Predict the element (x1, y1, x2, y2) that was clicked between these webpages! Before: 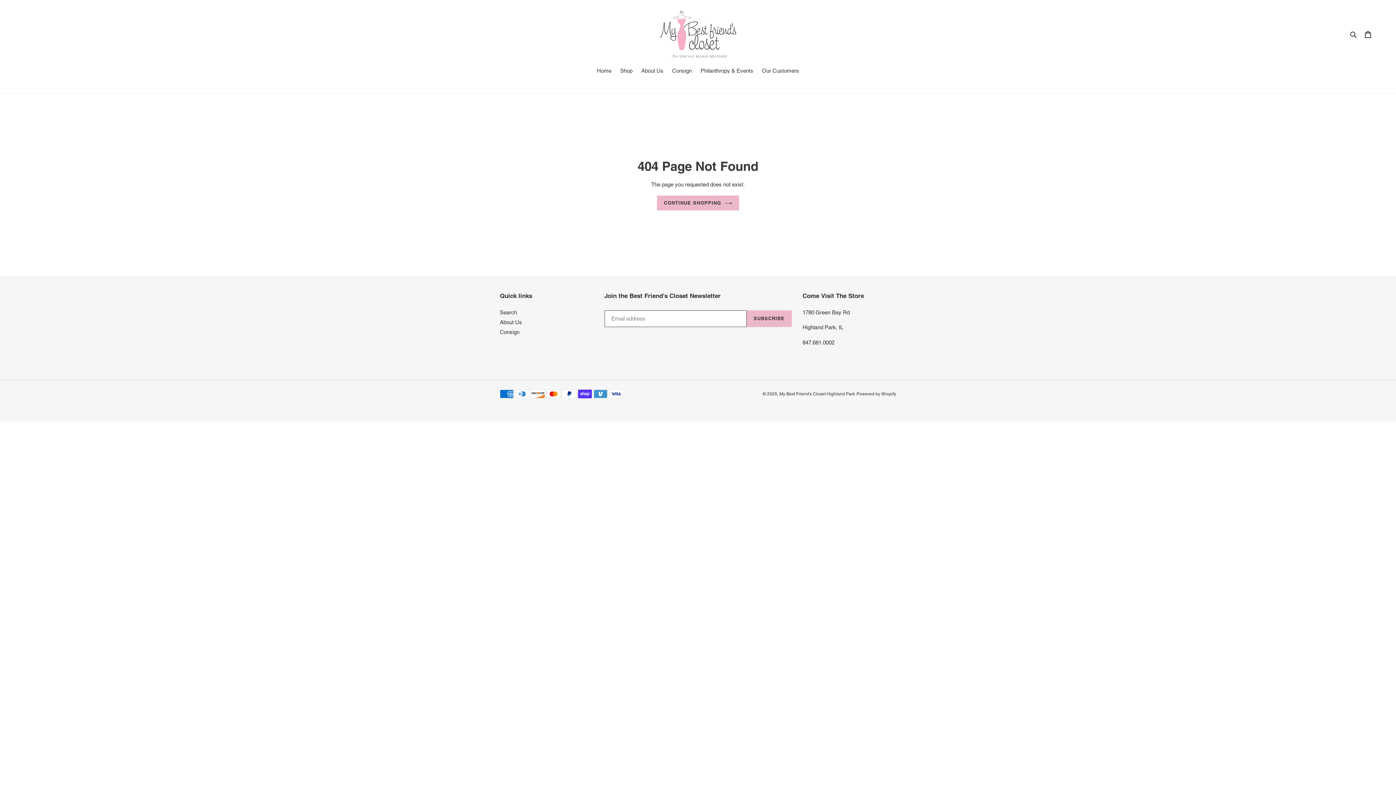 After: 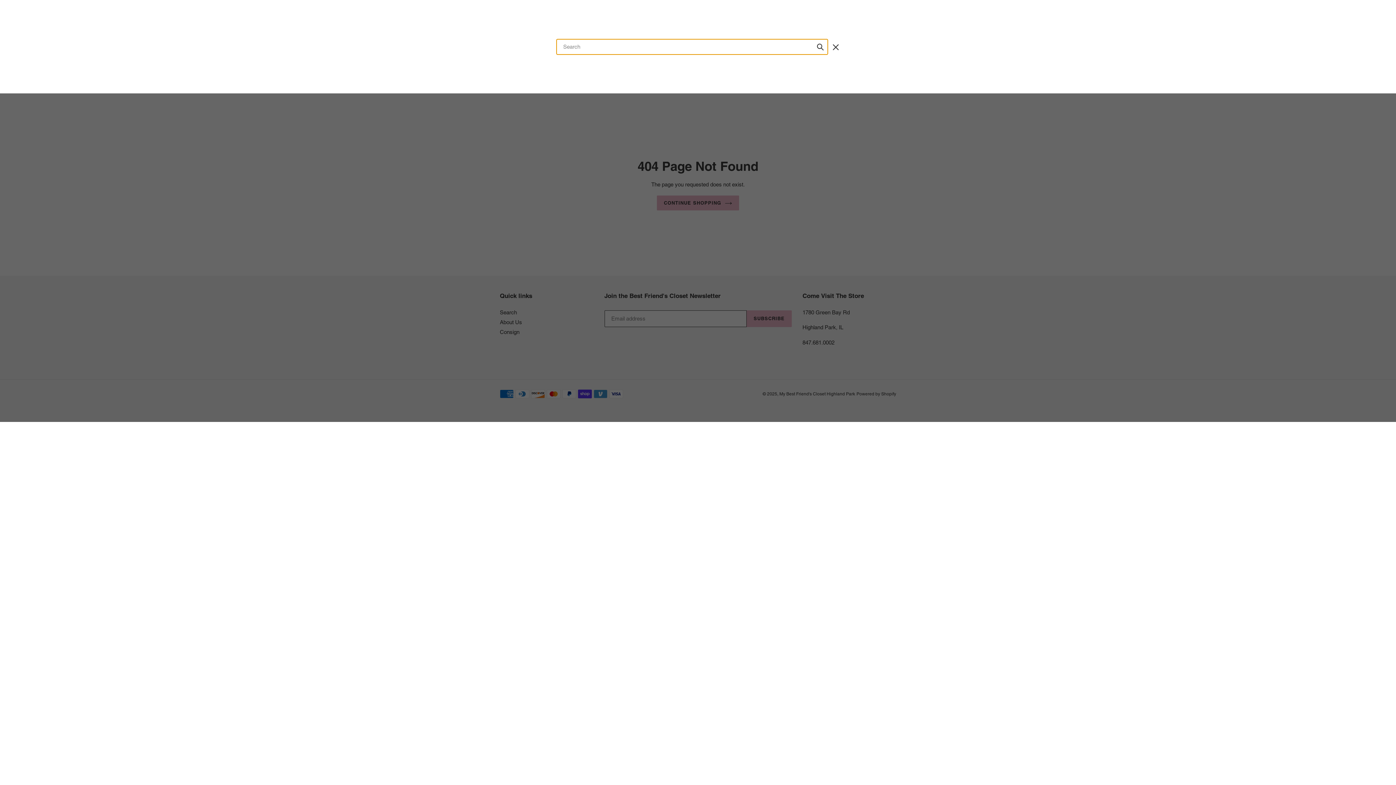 Action: bbox: (1348, 29, 1360, 38) label: Search